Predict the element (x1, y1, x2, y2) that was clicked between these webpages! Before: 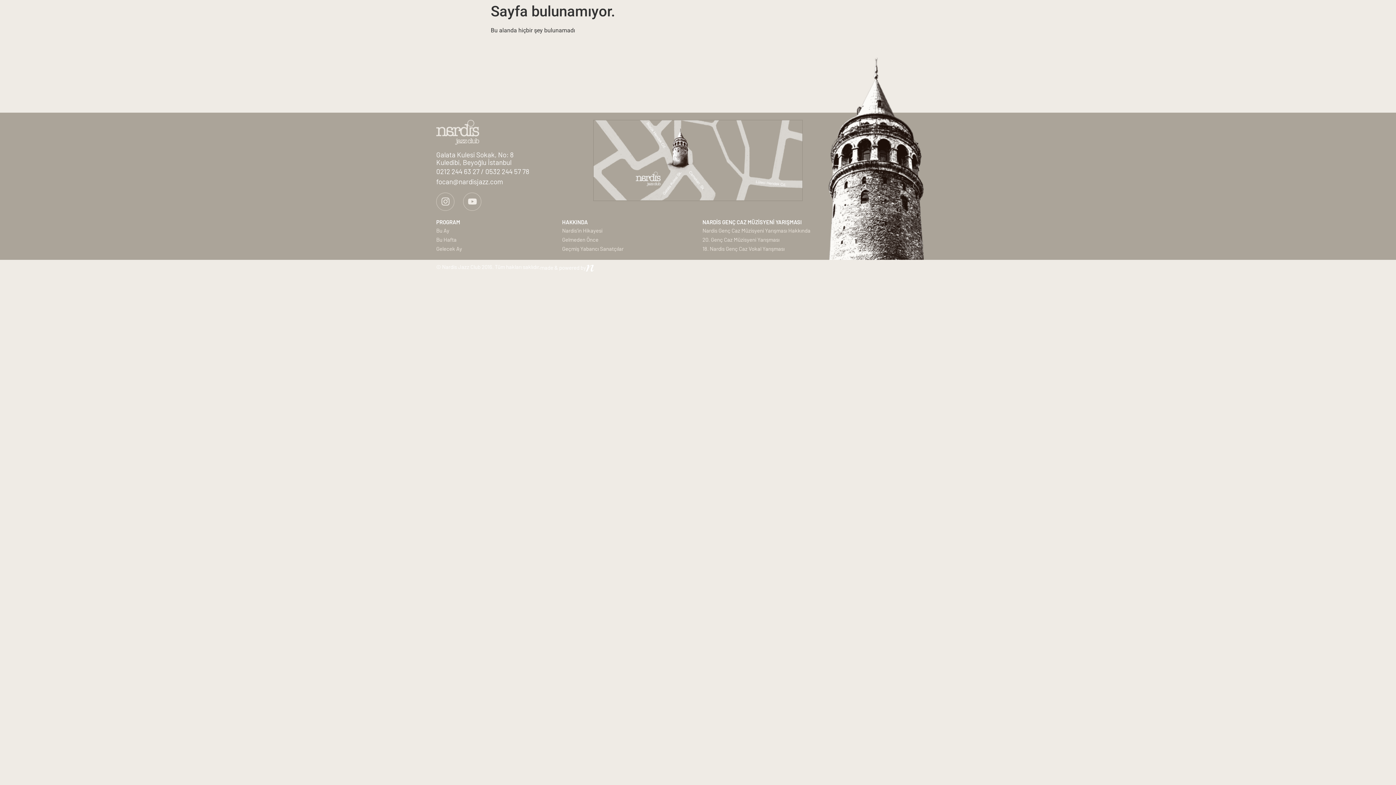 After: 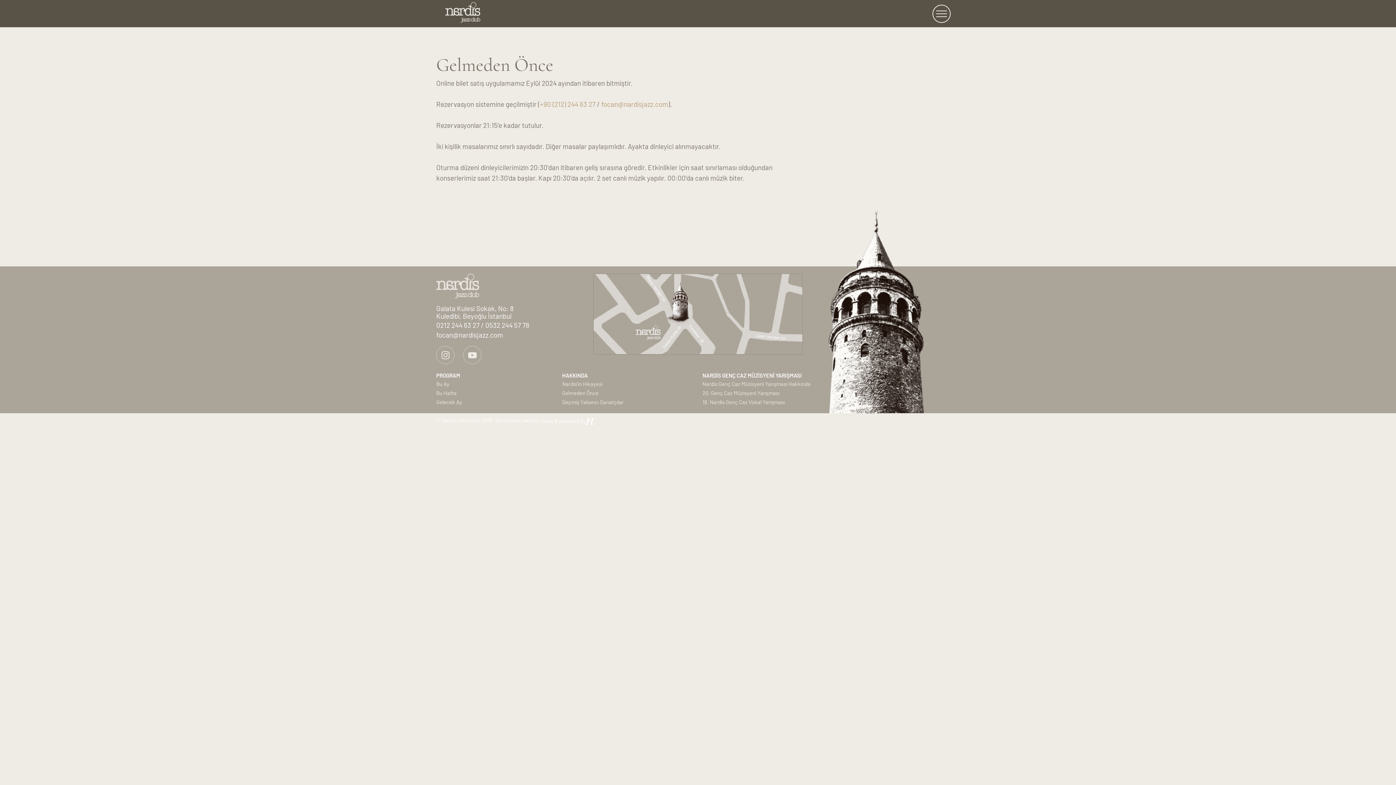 Action: label: Gelmeden Önce bbox: (562, 235, 688, 243)